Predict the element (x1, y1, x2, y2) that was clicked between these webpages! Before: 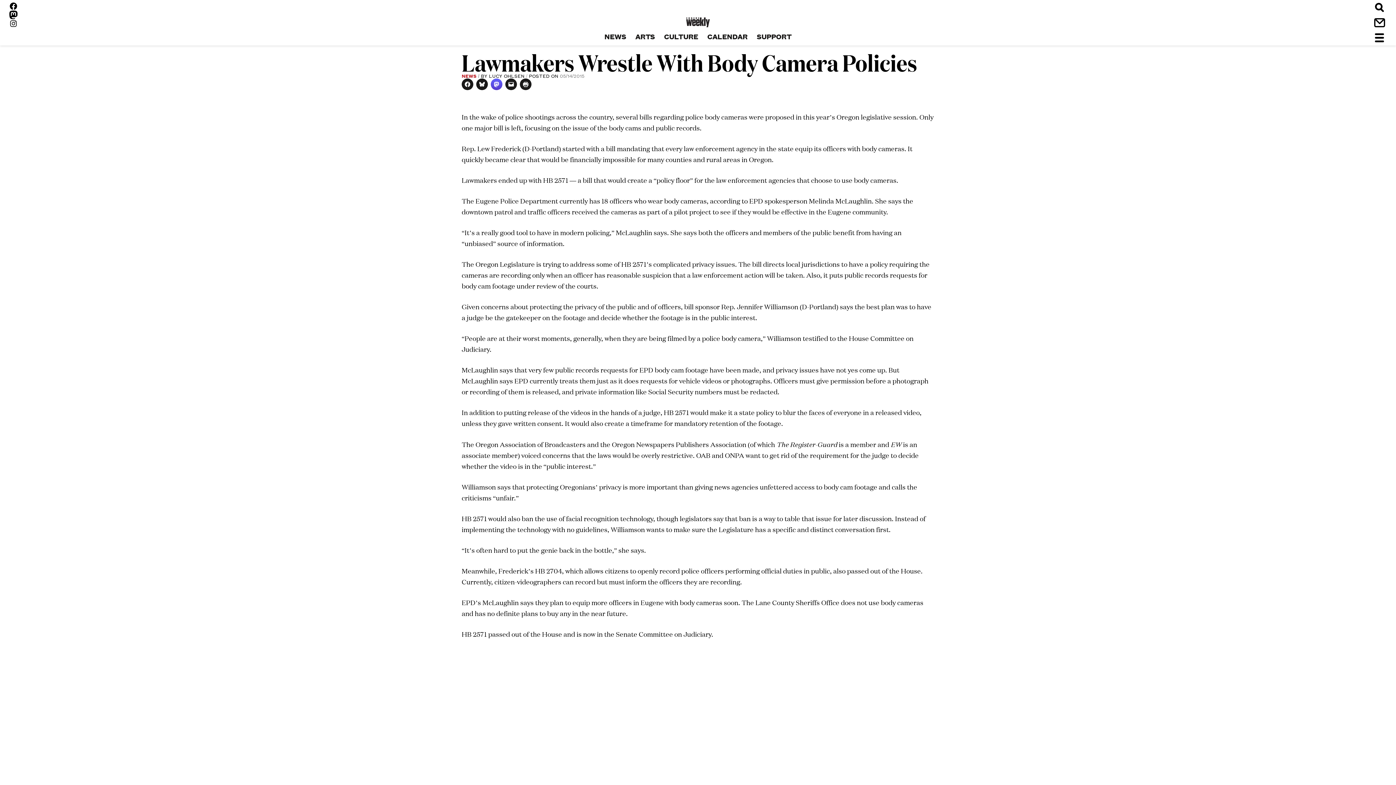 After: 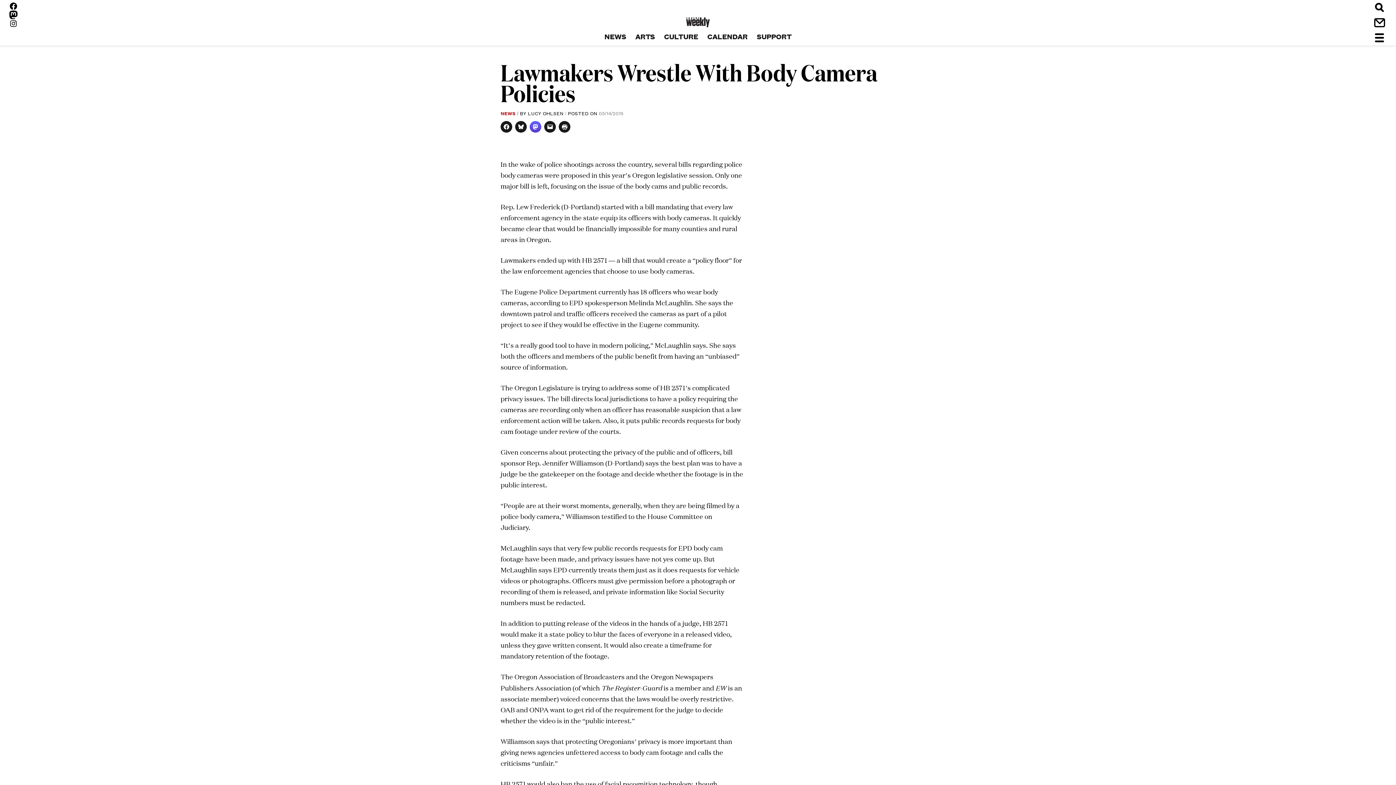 Action: label: CLICK TO PRINT (OPENS IN NEW WINDOW) bbox: (520, 78, 531, 90)